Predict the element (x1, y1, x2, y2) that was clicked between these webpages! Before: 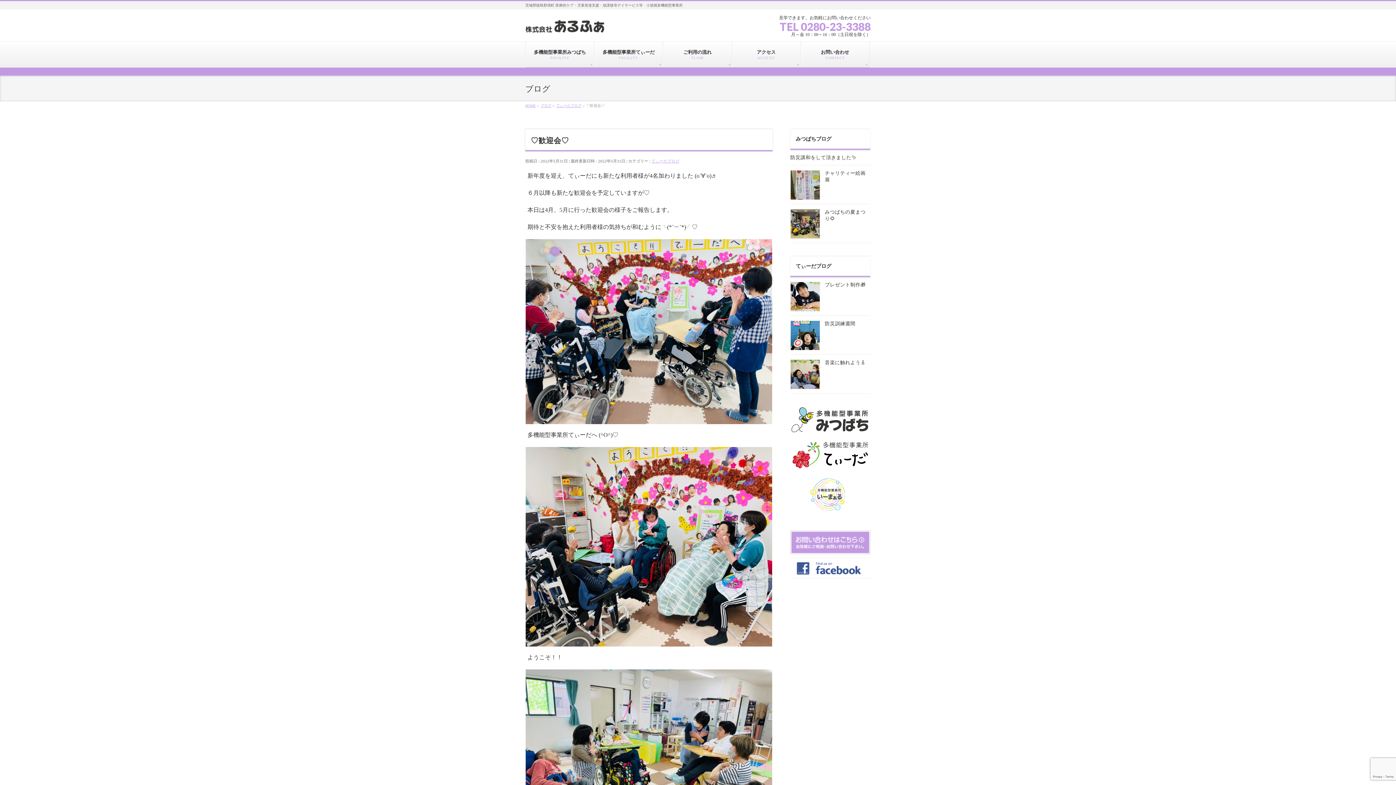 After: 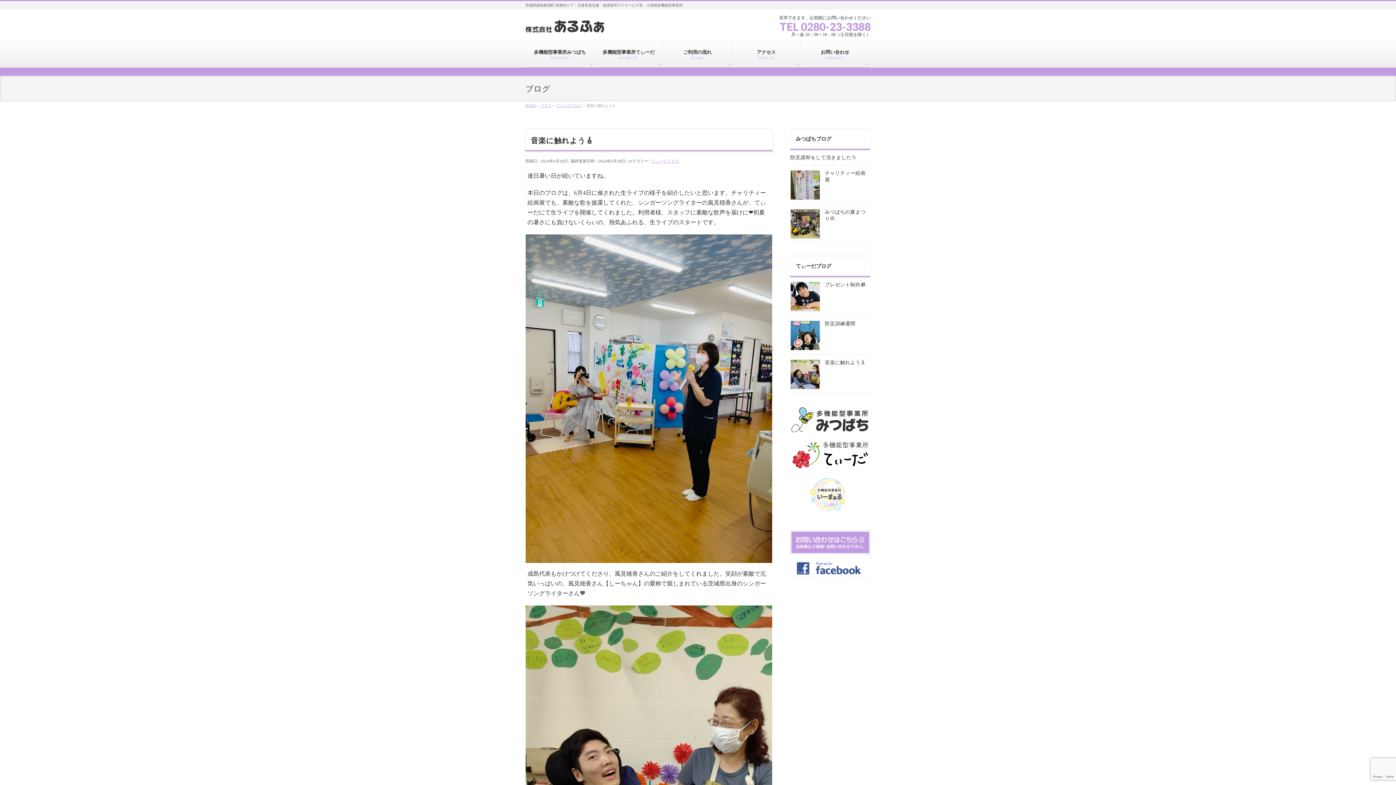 Action: bbox: (825, 360, 865, 365) label: 音楽に触れよう🎸